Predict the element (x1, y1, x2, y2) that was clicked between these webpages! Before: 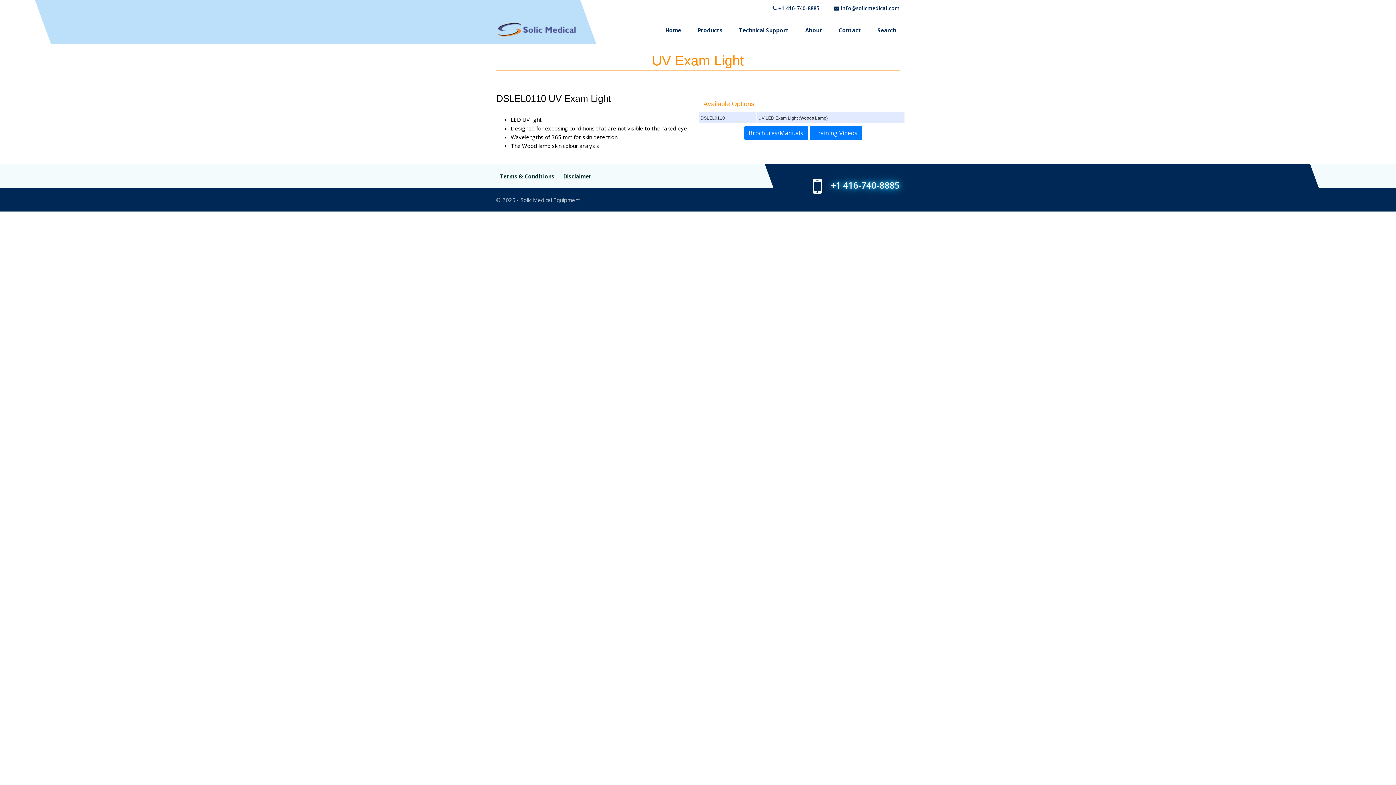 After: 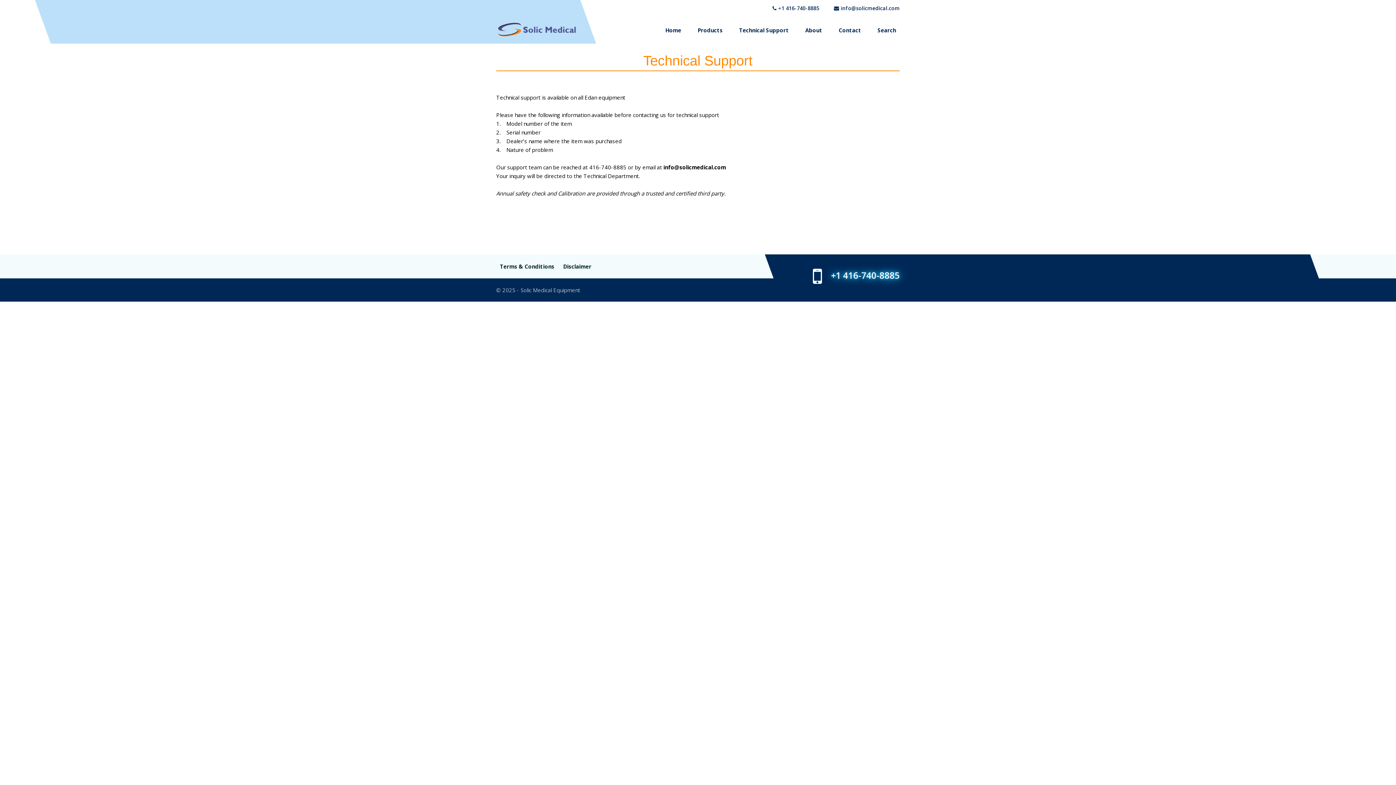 Action: label: Technical Support bbox: (735, 19, 792, 40)